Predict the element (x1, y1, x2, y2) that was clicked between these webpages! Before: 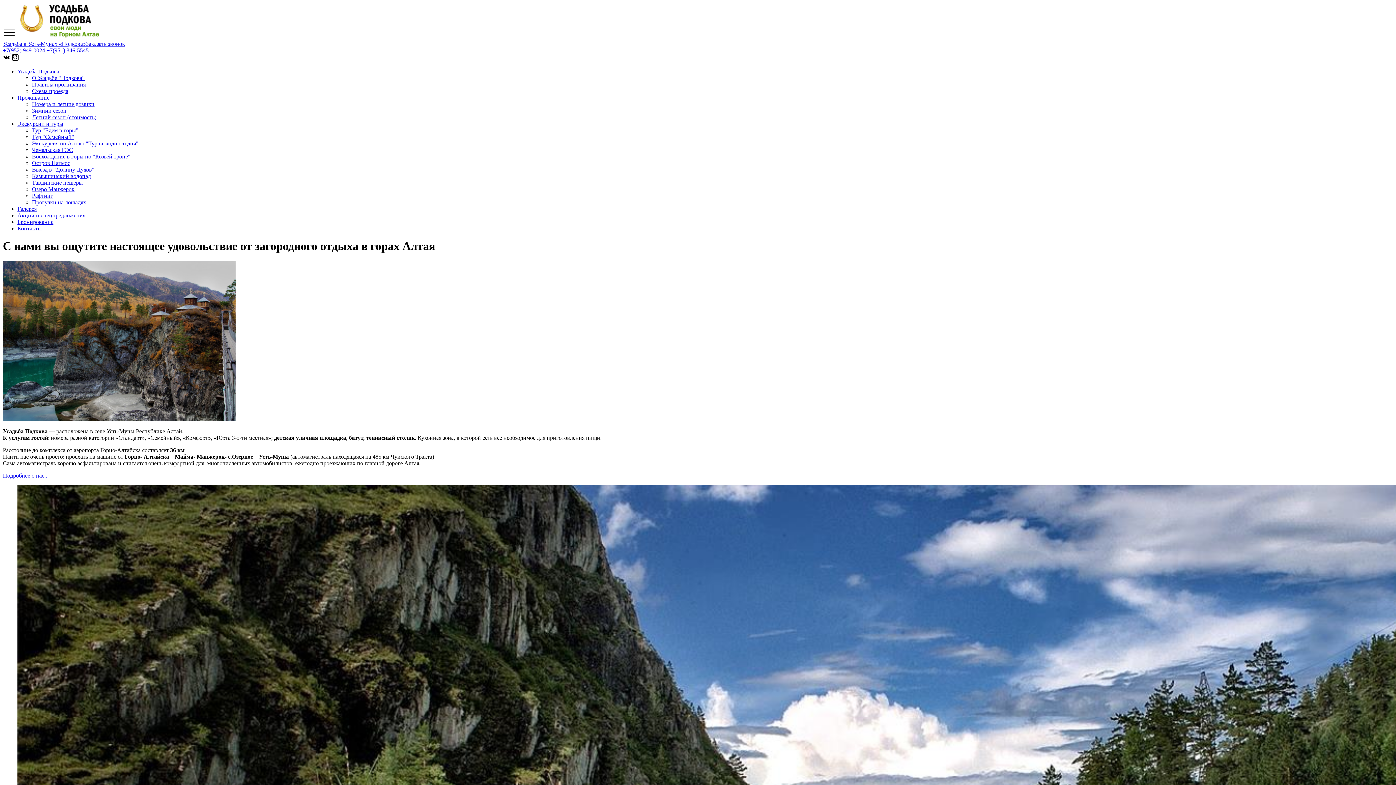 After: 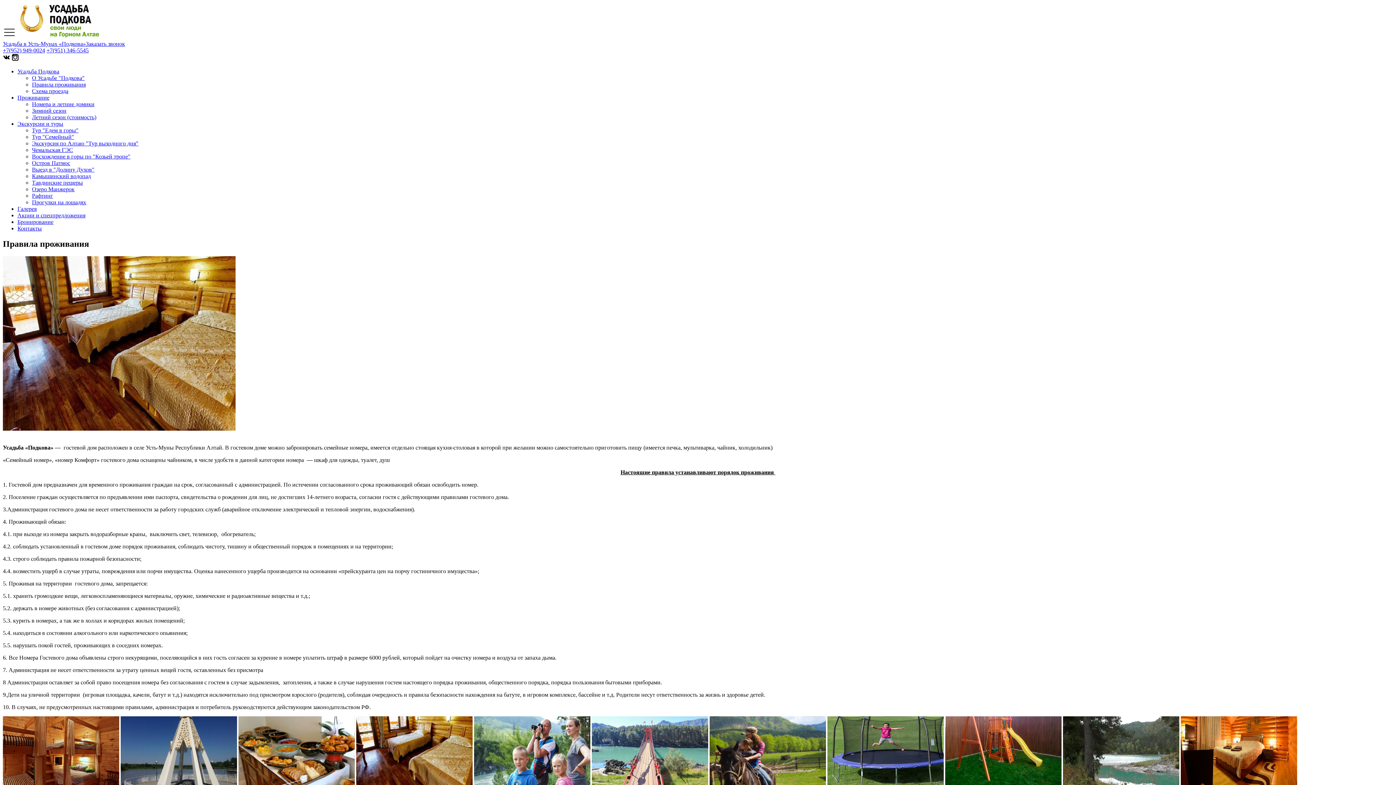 Action: label: Правила проживания bbox: (32, 81, 85, 87)